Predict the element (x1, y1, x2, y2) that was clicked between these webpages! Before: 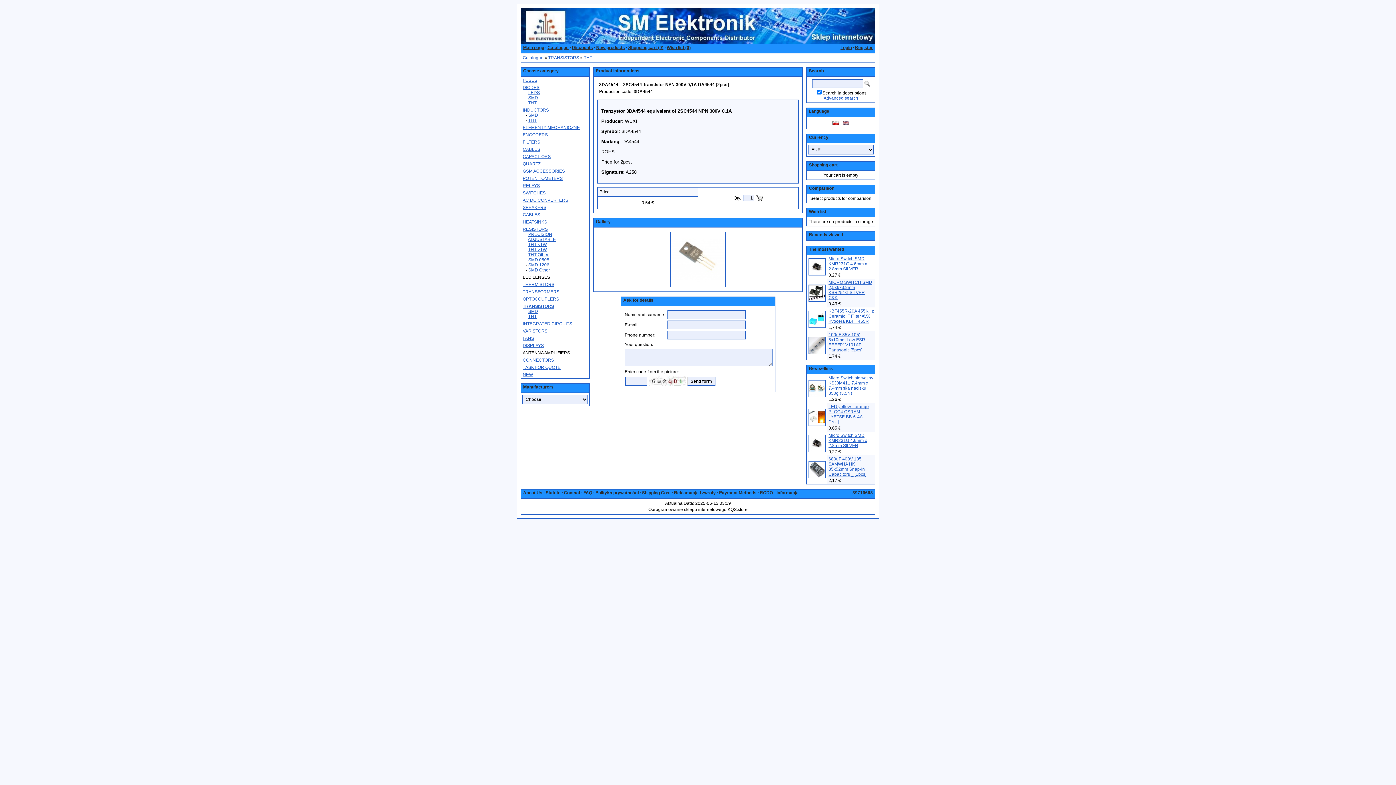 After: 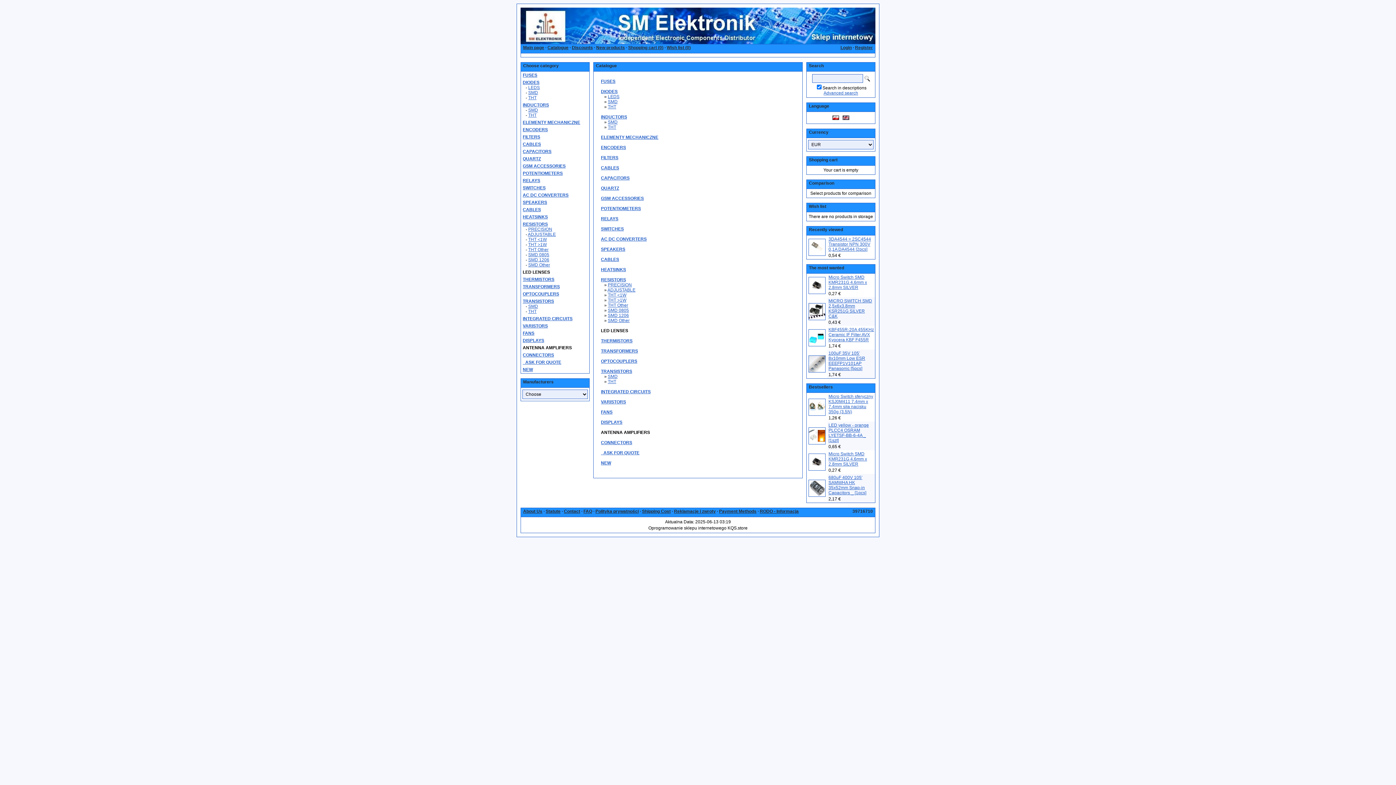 Action: bbox: (522, 55, 543, 60) label: Catalogue